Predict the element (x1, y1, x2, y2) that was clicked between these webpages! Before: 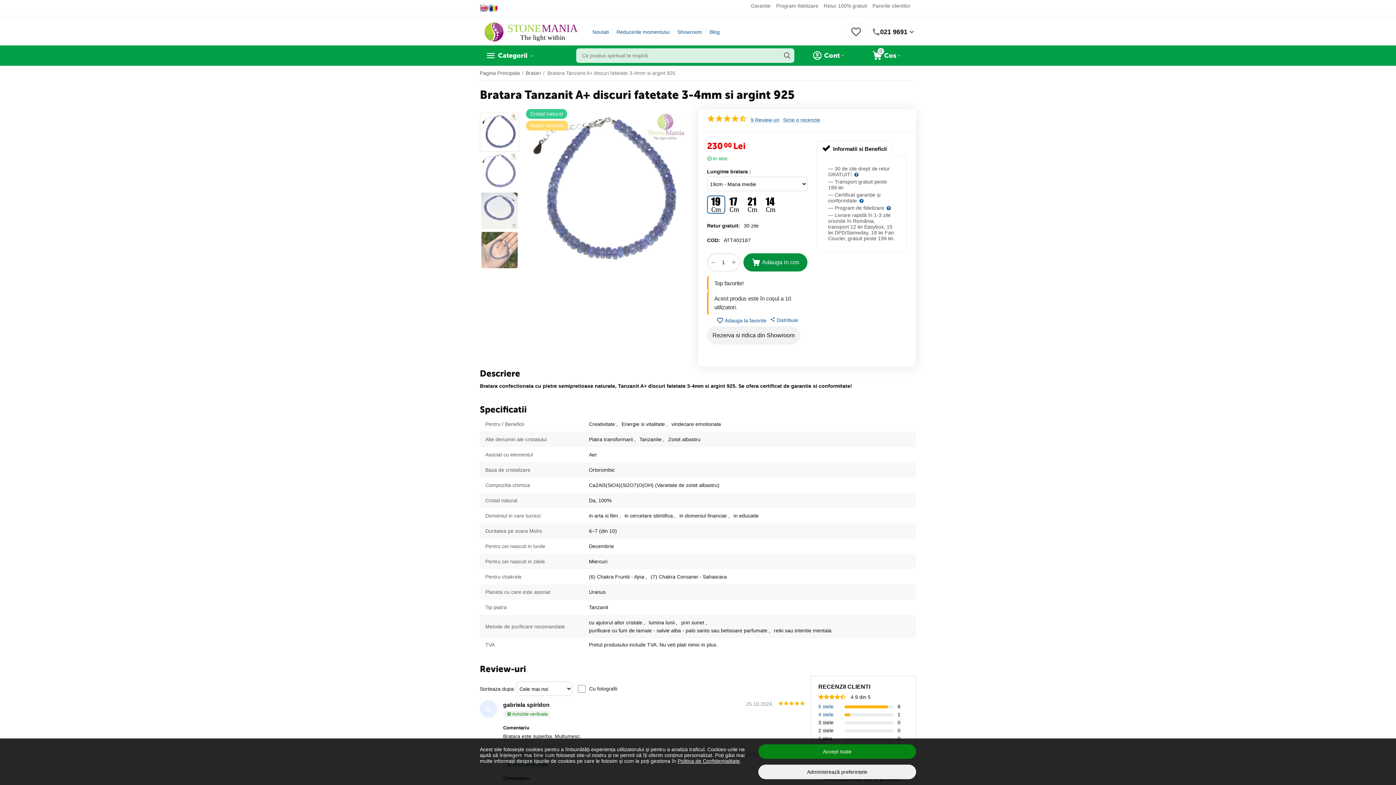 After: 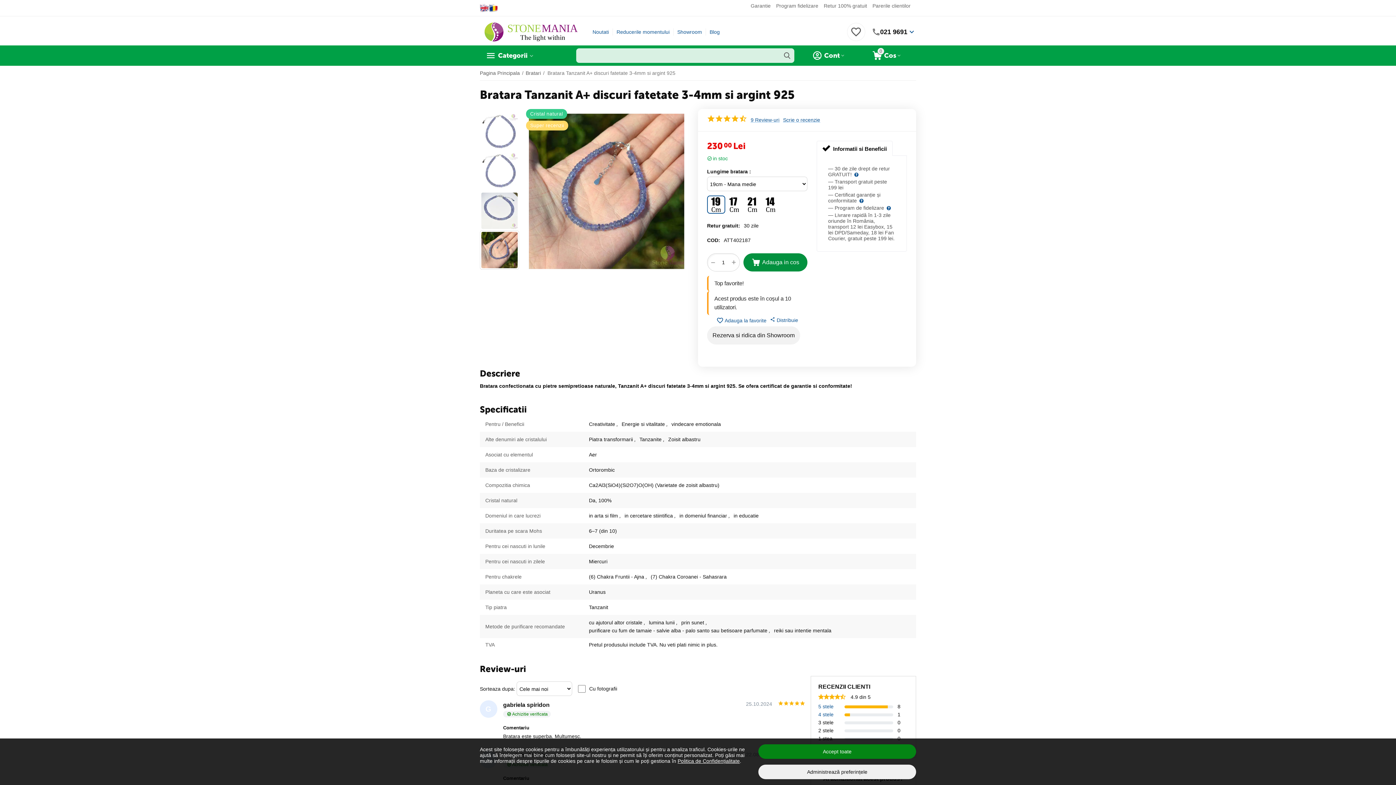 Action: bbox: (480, 230, 519, 269)